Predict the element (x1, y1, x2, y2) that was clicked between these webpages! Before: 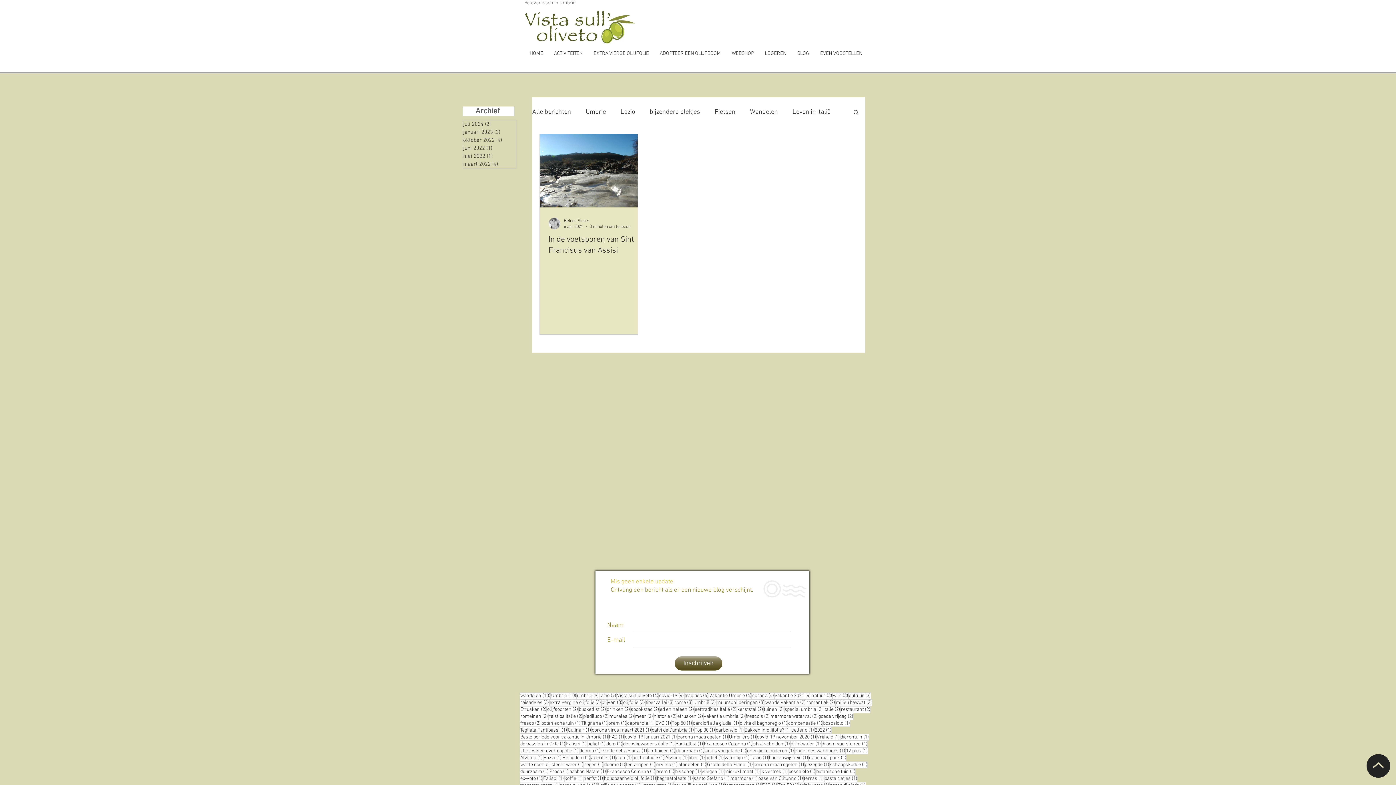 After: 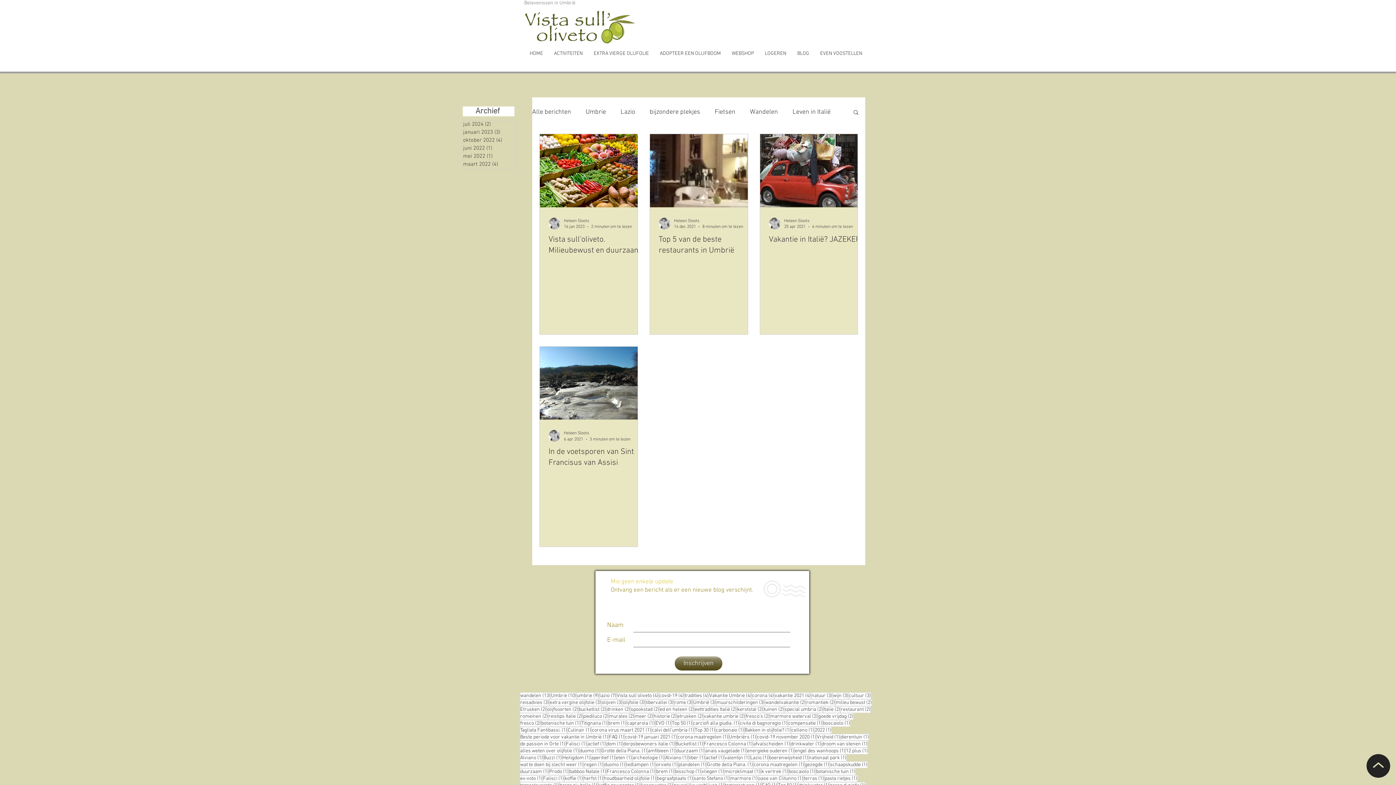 Action: label: Vista sull'oliveto (4)
4 posts bbox: (616, 692, 658, 699)